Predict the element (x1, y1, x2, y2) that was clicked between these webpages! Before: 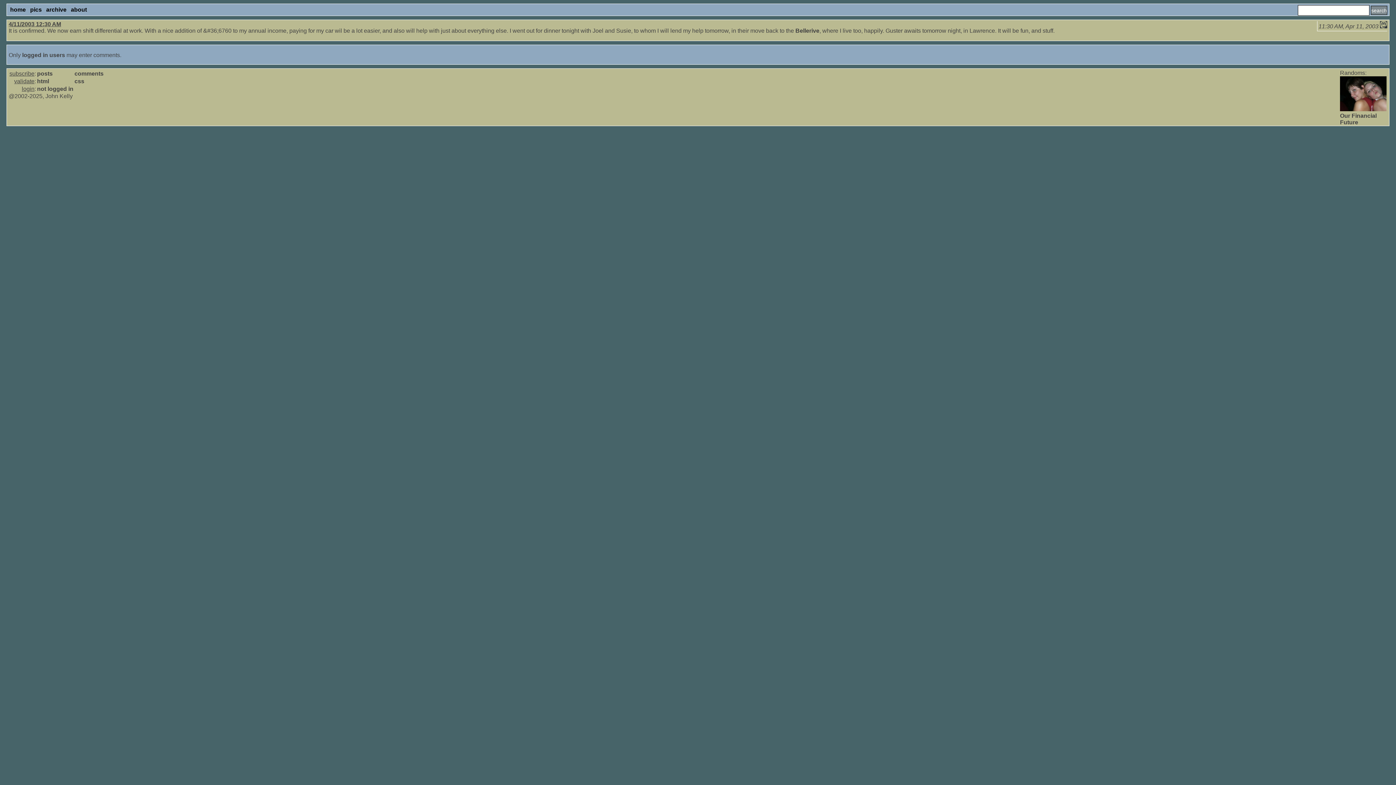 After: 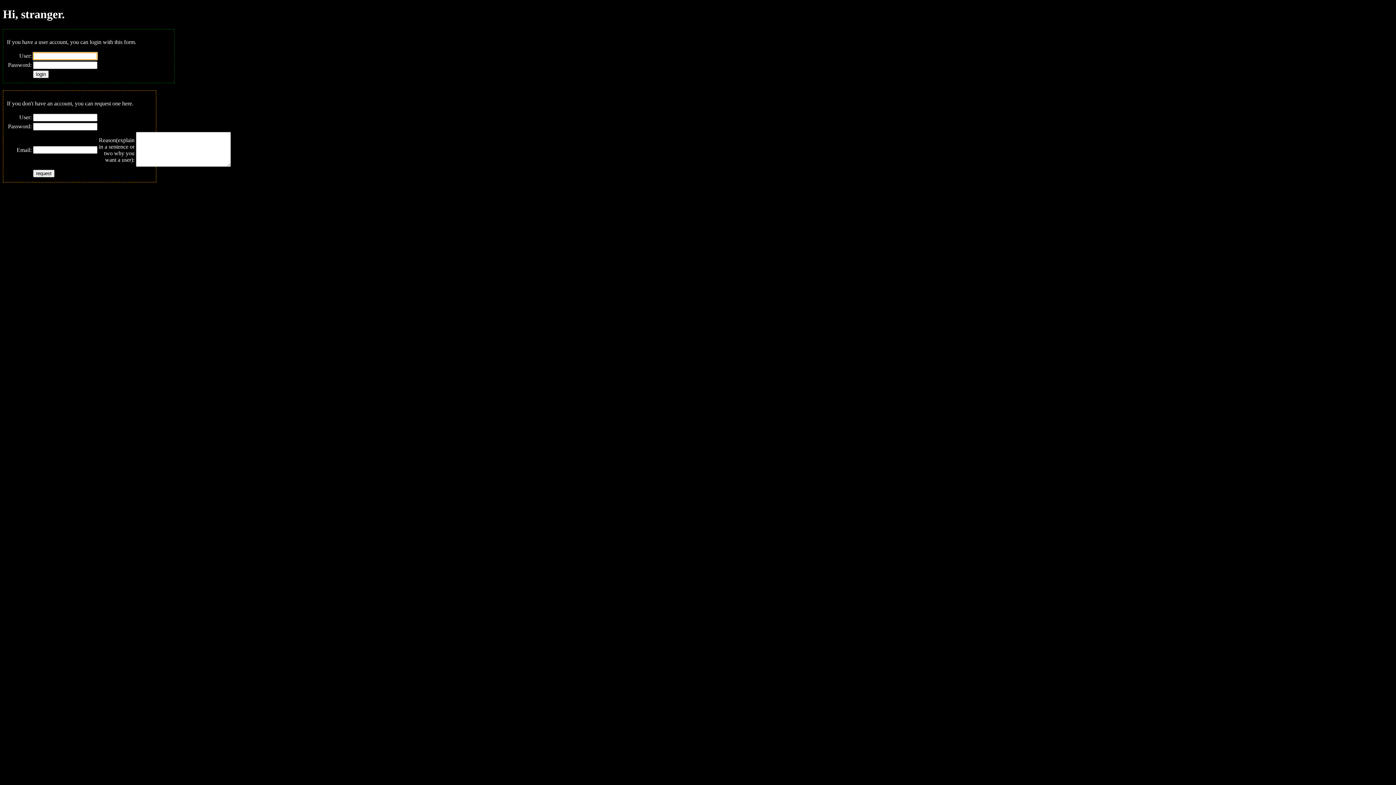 Action: bbox: (22, 52, 65, 58) label: logged in users